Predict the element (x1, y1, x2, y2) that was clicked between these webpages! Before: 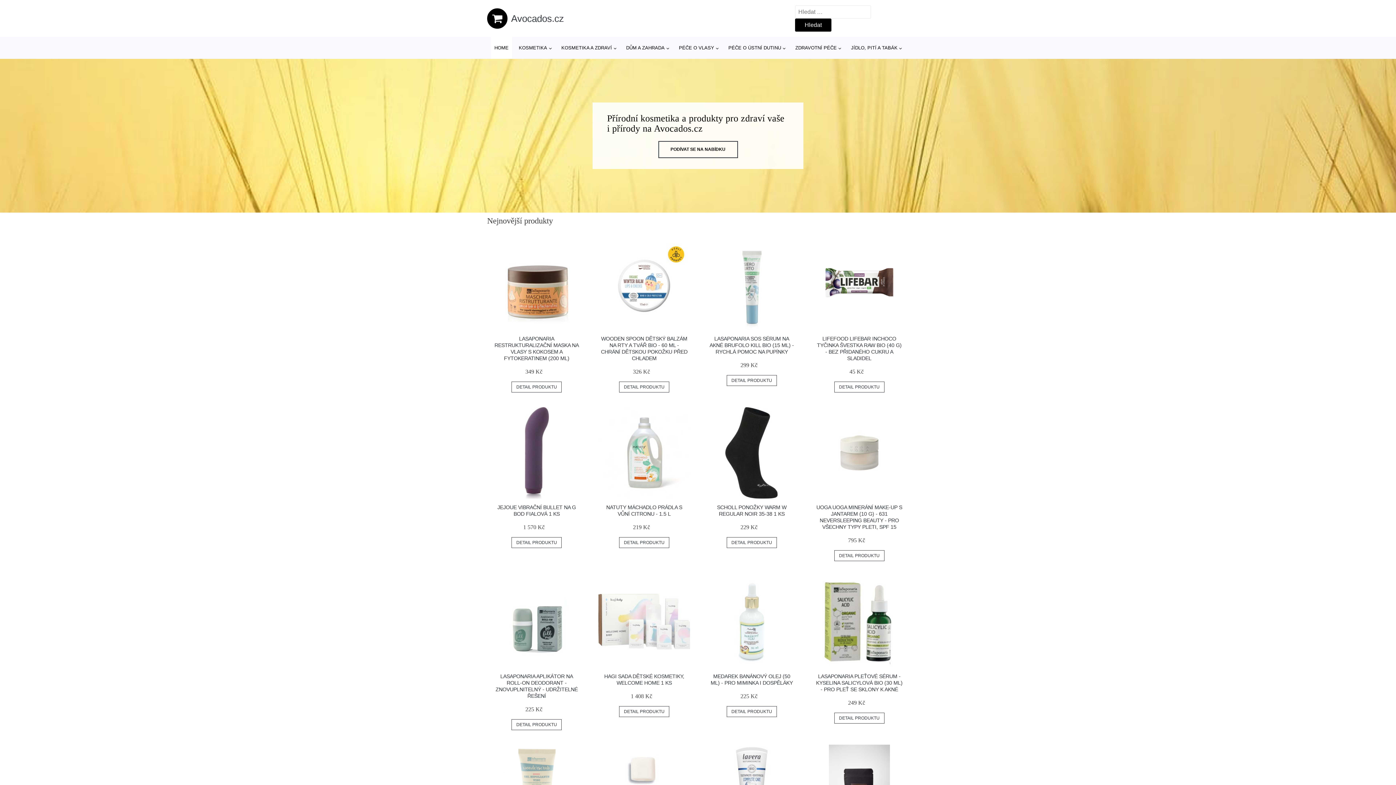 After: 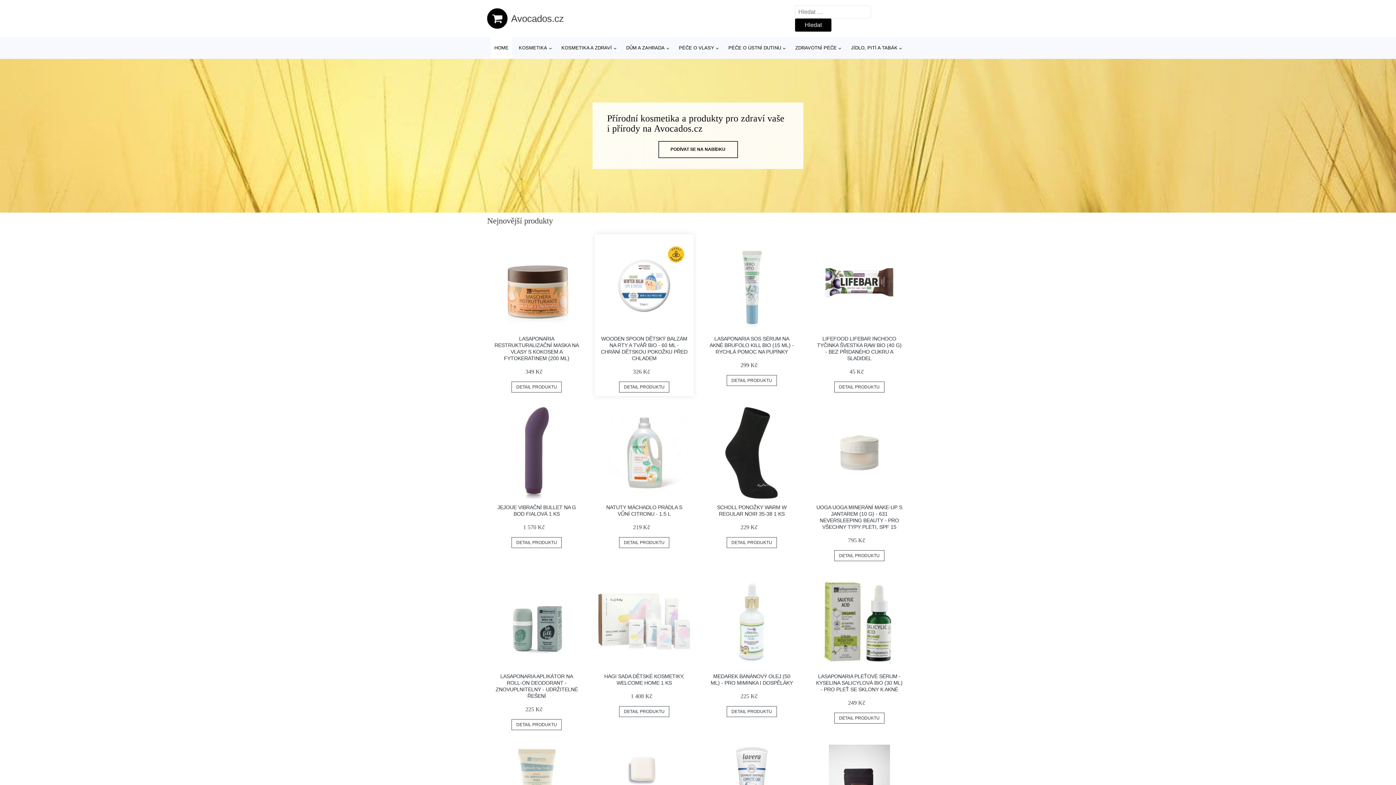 Action: bbox: (619, 381, 669, 392) label: DETAIL PRODUKTU